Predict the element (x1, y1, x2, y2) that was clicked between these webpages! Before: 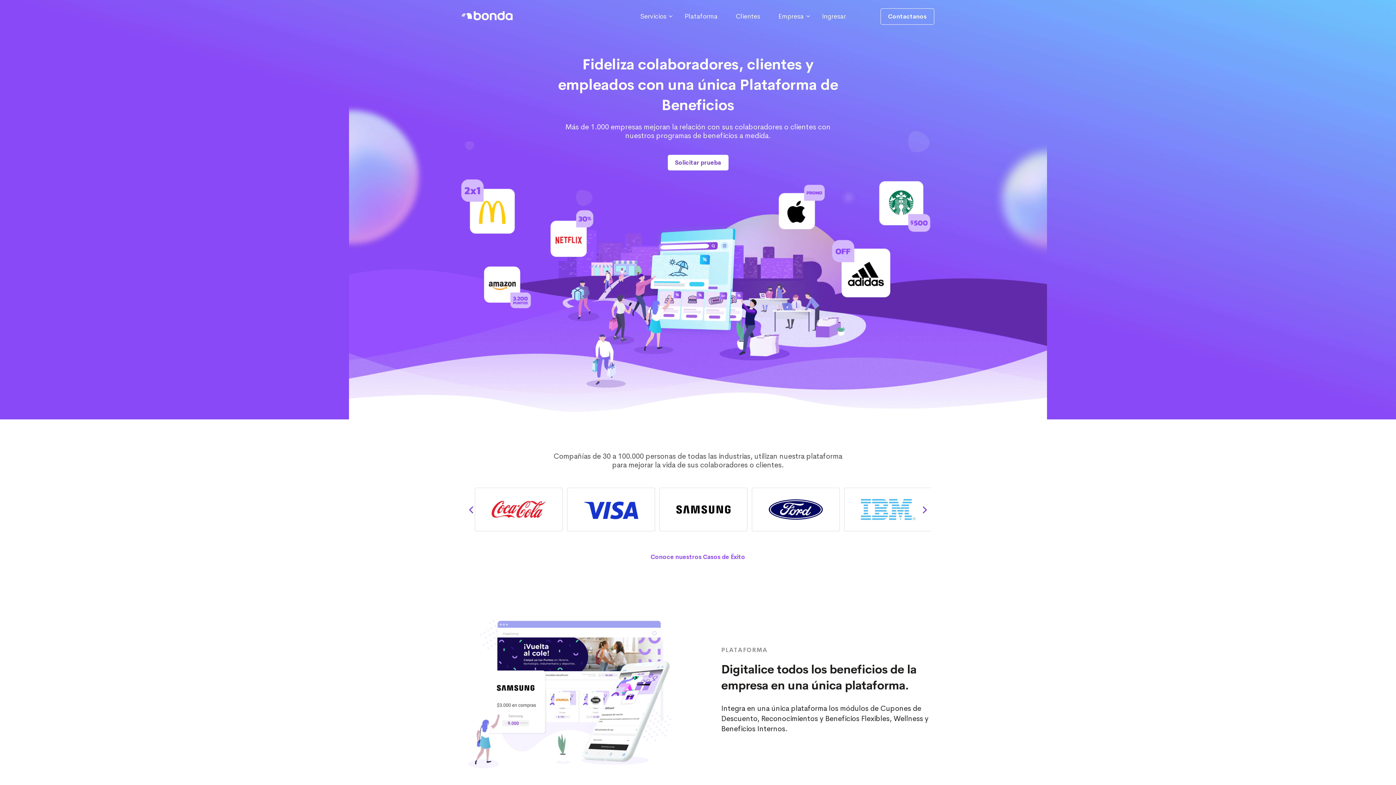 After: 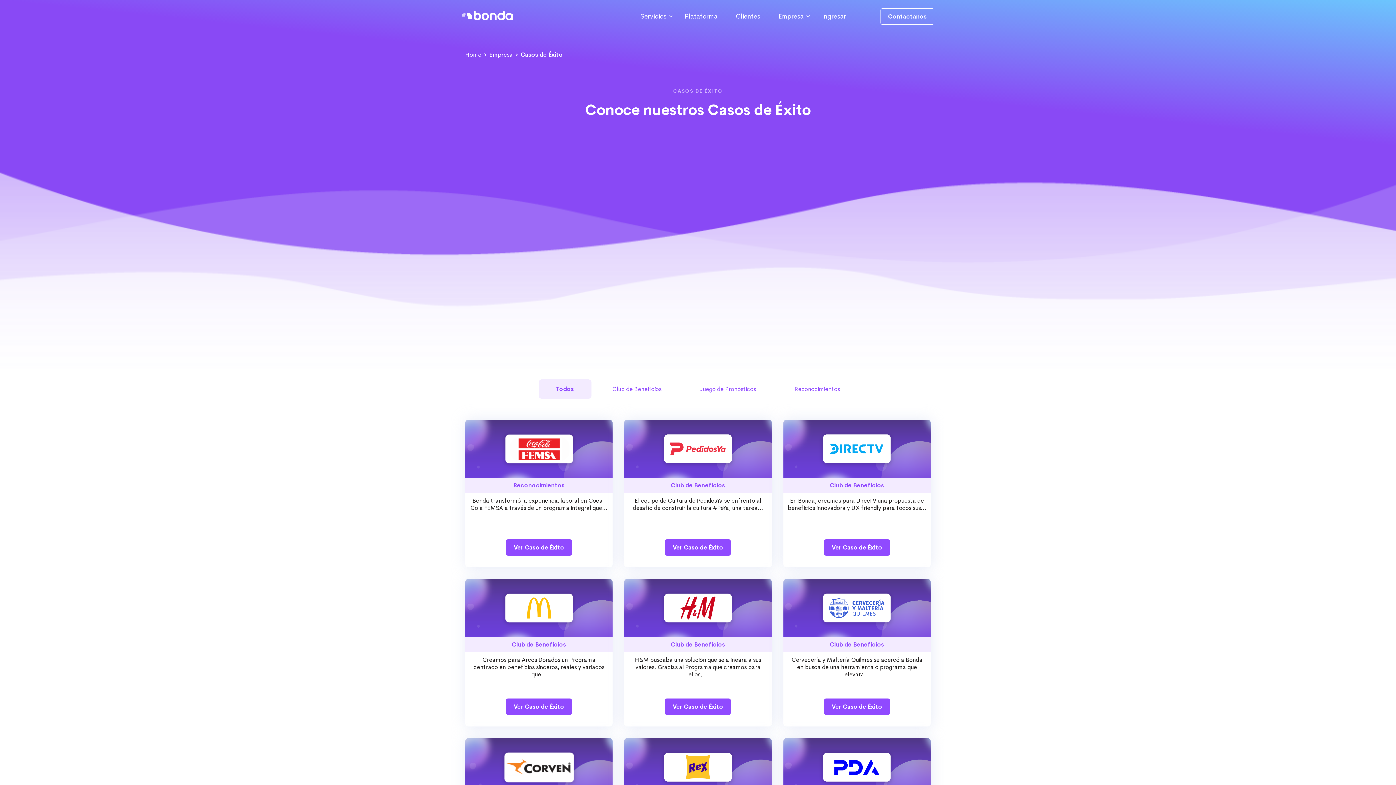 Action: label: Conoce nuestros Casos de Éxito bbox: (650, 553, 745, 560)